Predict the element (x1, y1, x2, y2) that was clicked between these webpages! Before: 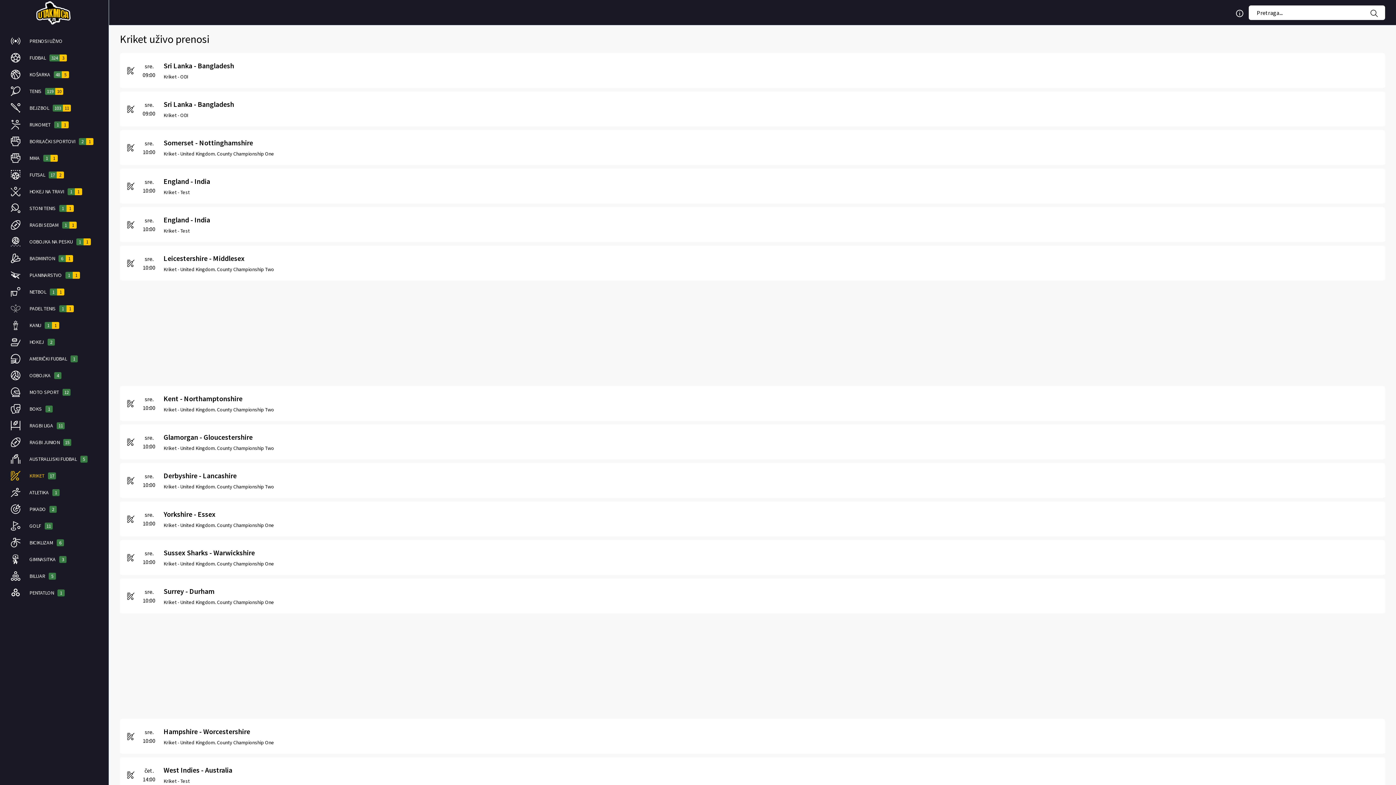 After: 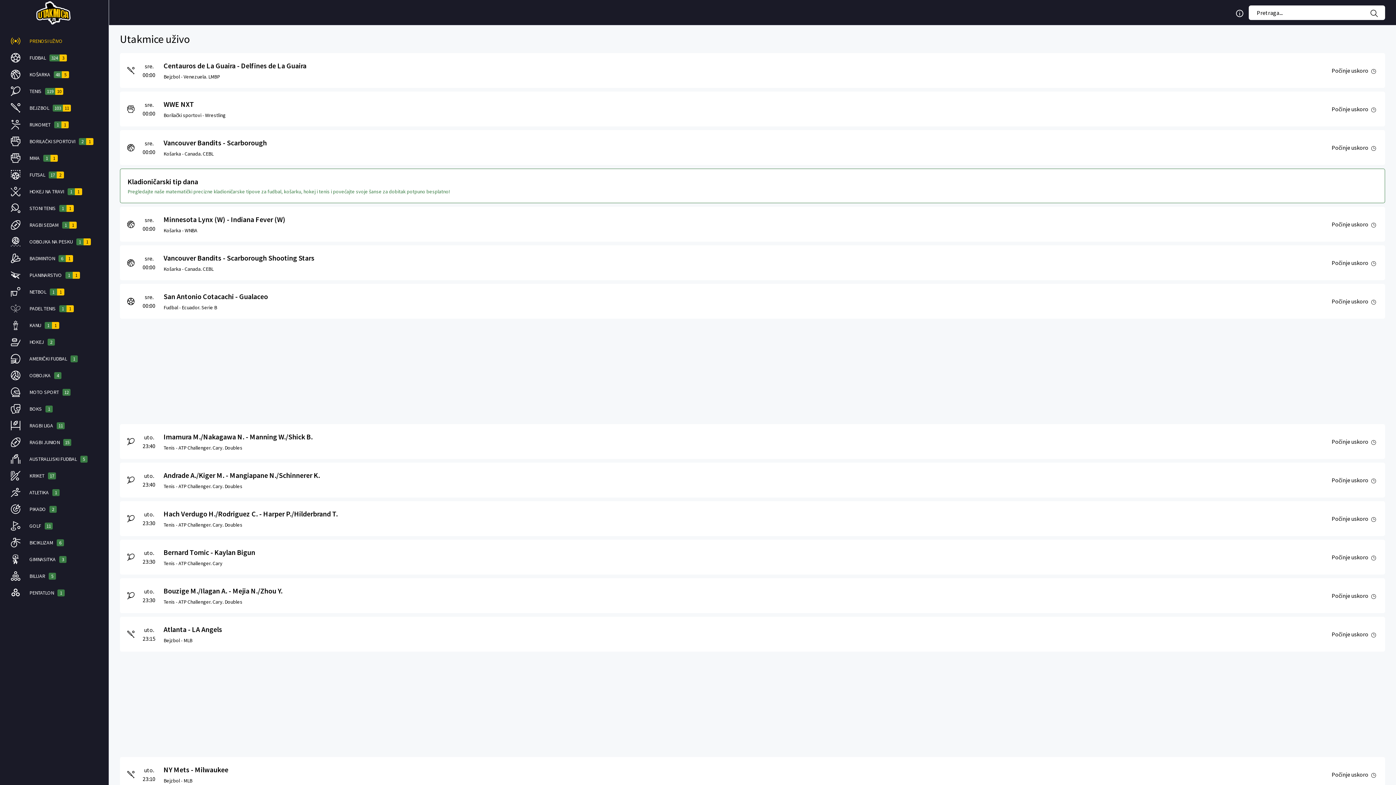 Action: bbox: (0, 0, 108, 25) label: Logo to livestream 365